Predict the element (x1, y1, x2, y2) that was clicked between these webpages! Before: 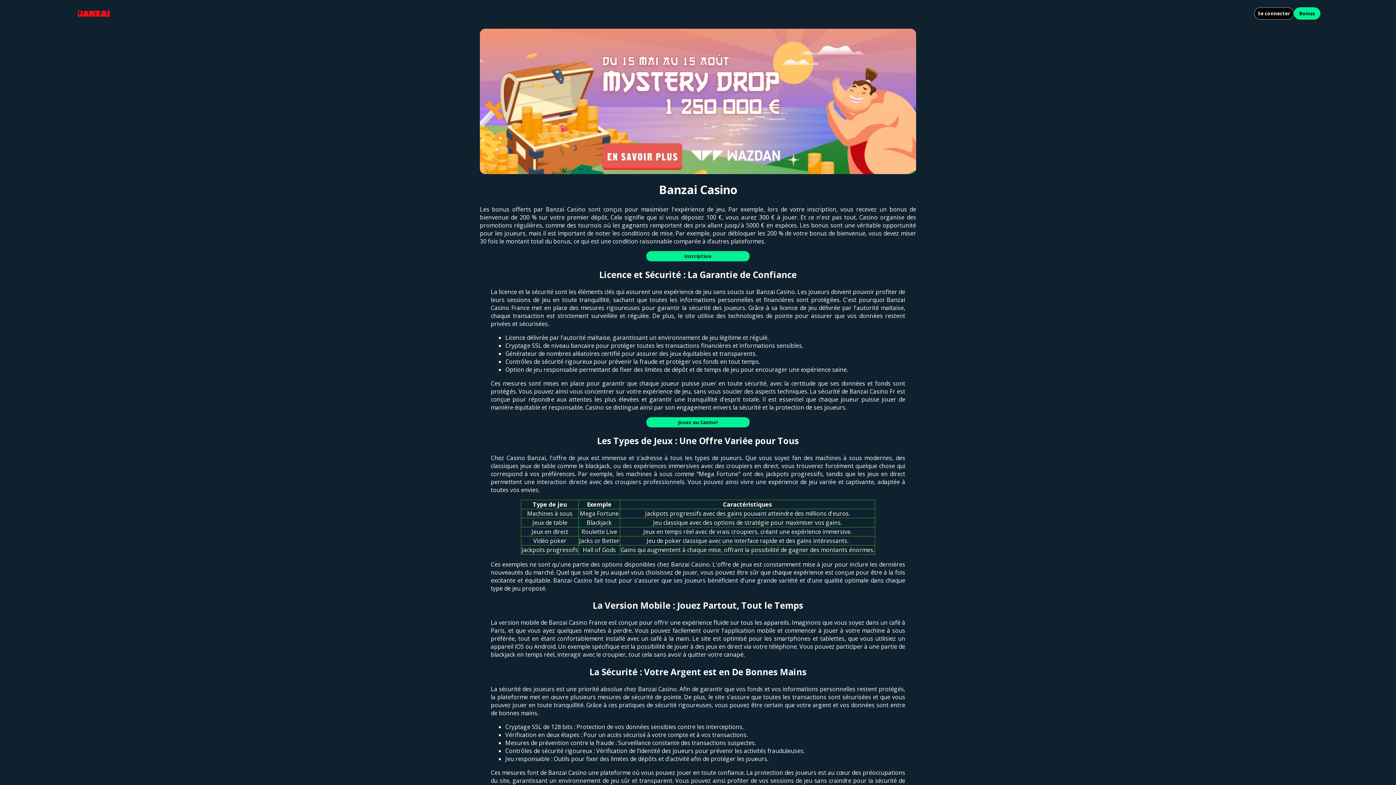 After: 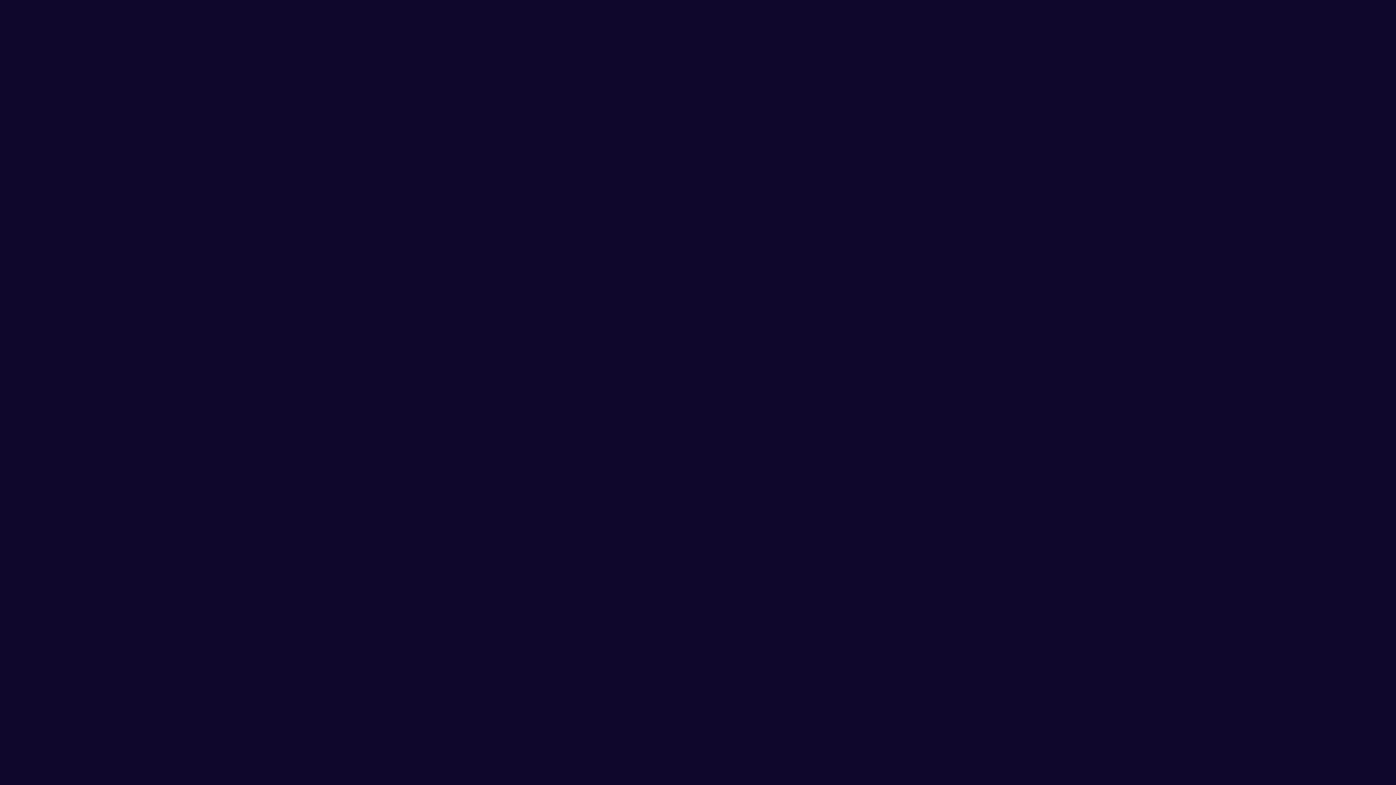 Action: label: Se connecter bbox: (1254, 7, 1294, 19)